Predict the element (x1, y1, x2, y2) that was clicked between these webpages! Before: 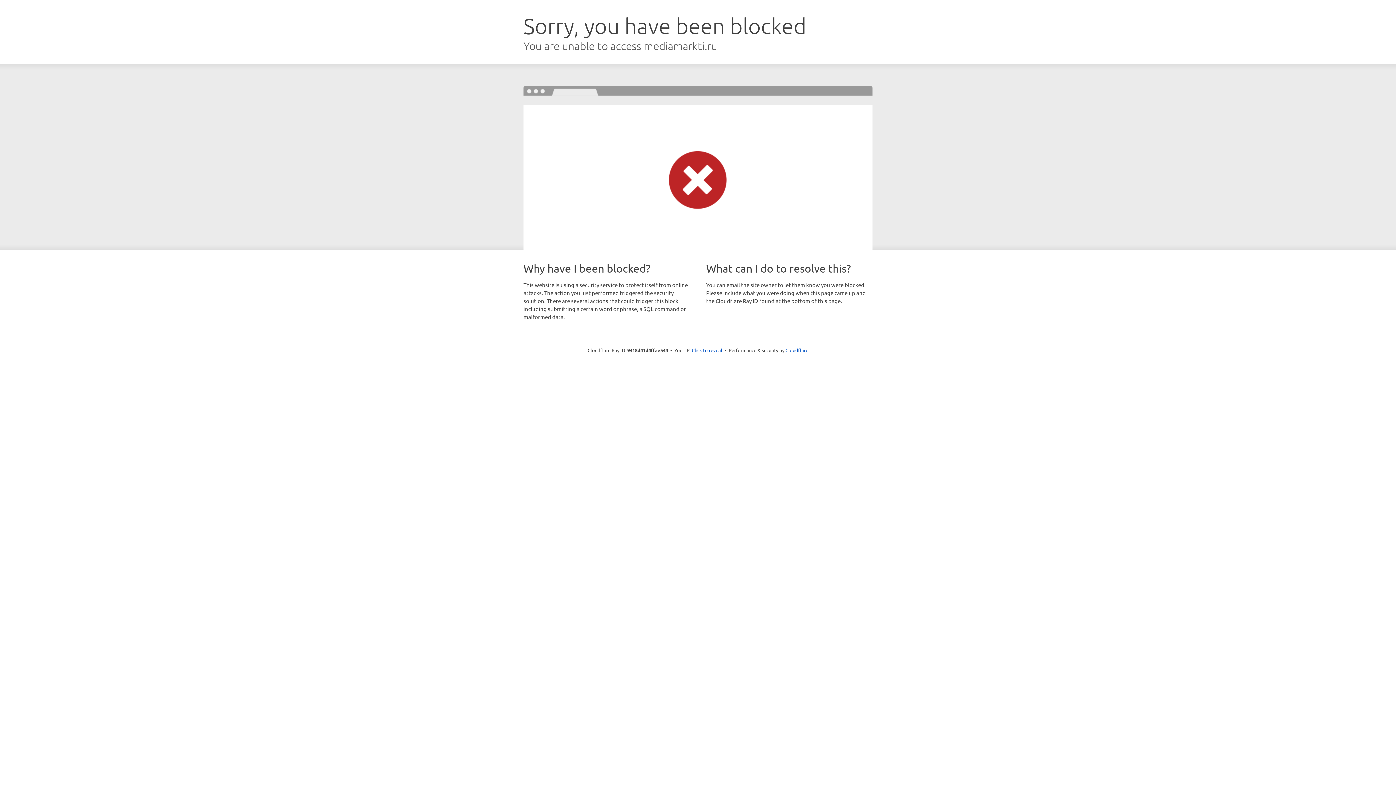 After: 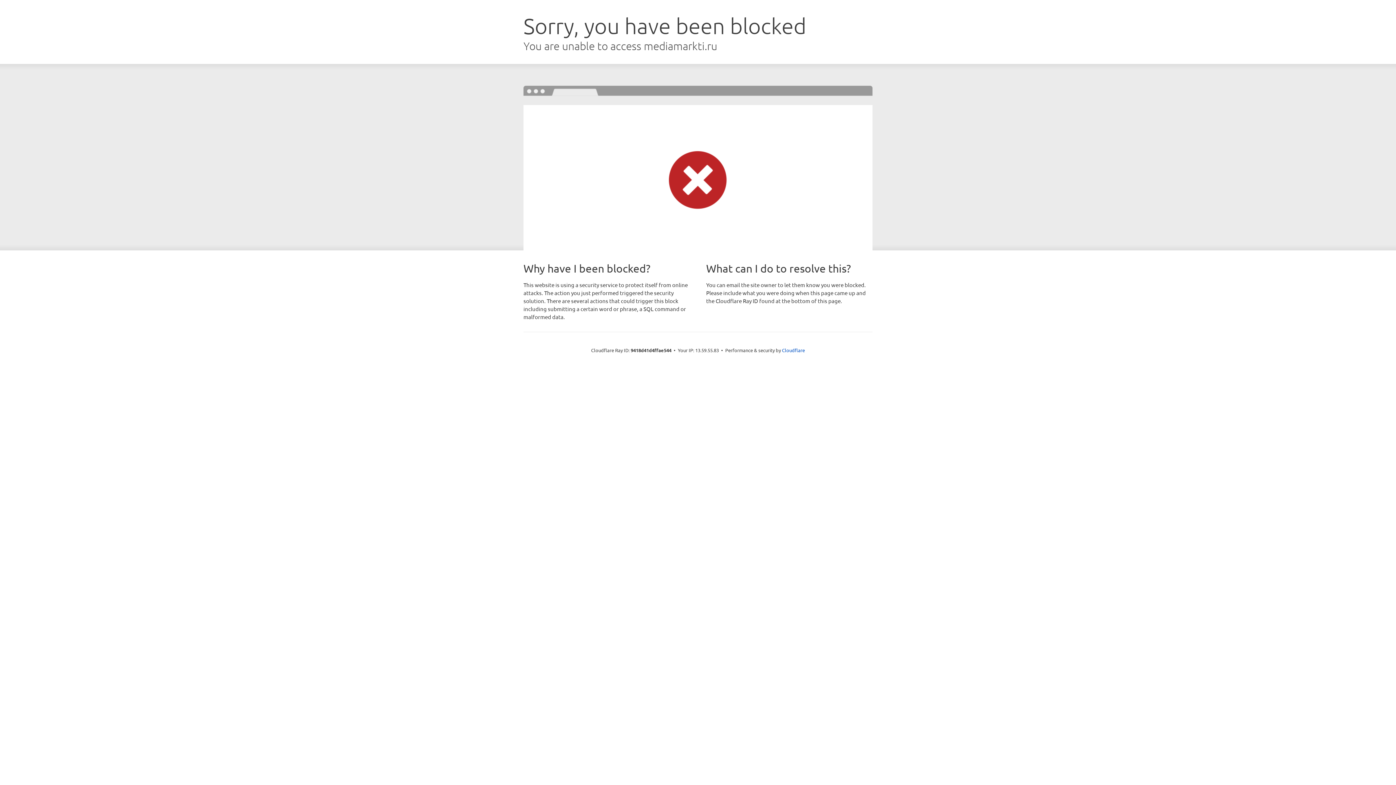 Action: bbox: (692, 346, 722, 353) label: Click to reveal